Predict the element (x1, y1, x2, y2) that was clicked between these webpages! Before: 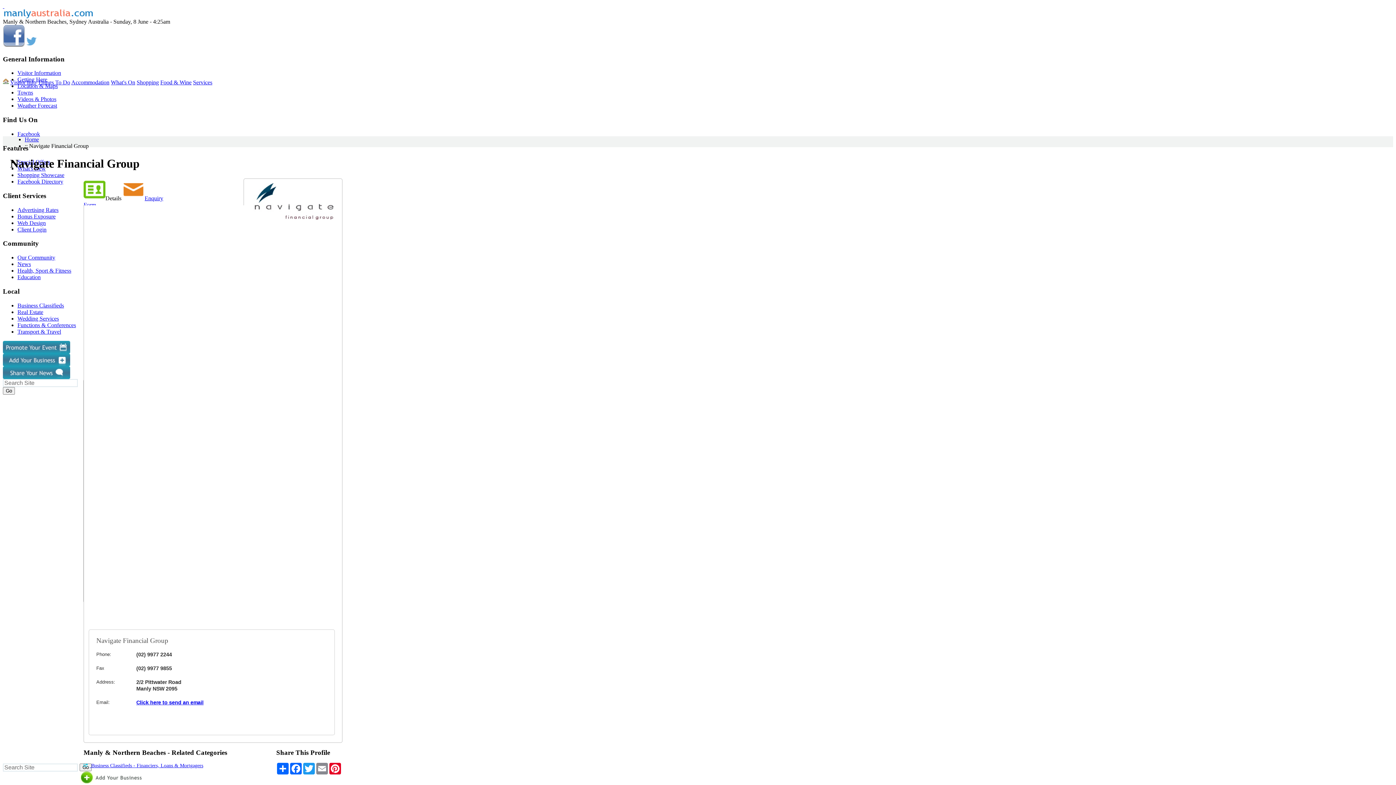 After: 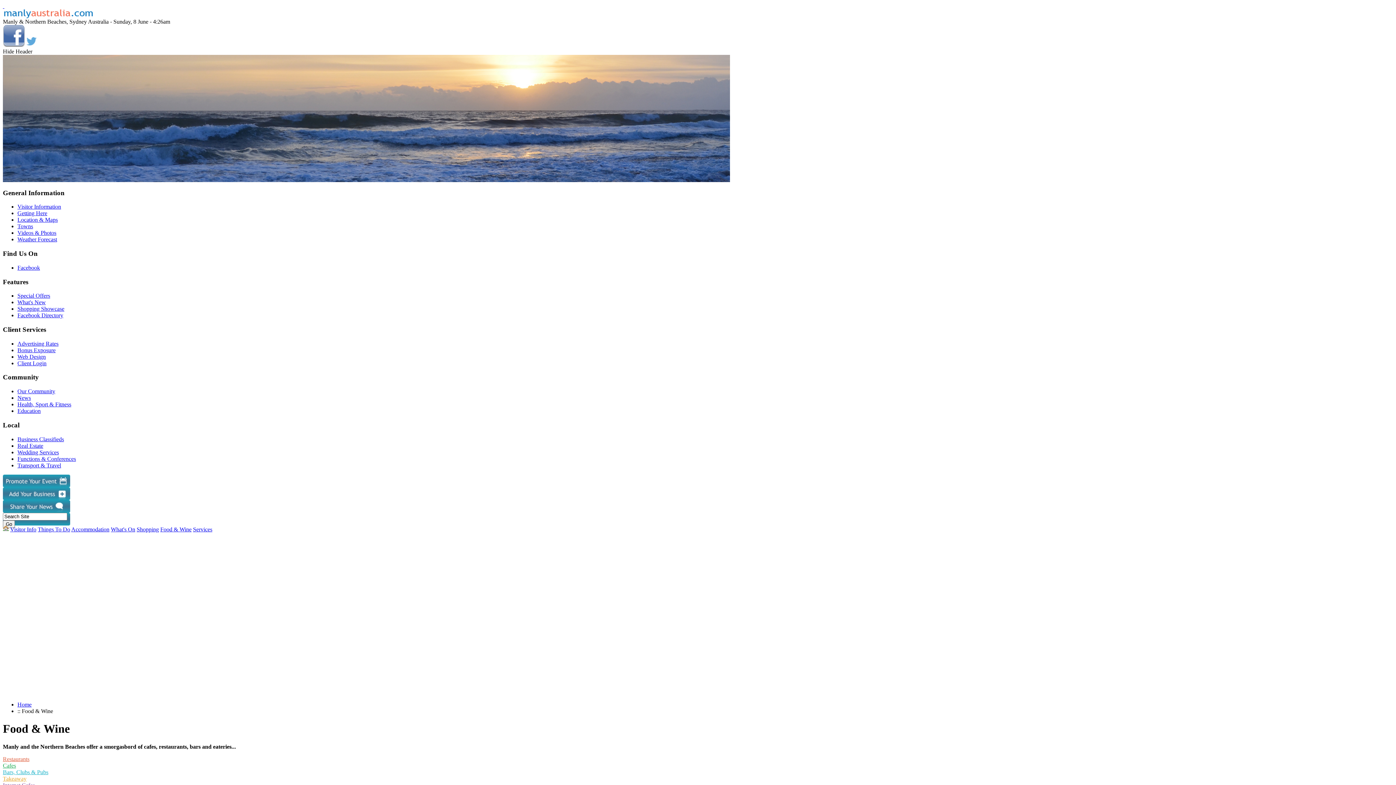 Action: label: Food & Wine bbox: (160, 79, 191, 85)